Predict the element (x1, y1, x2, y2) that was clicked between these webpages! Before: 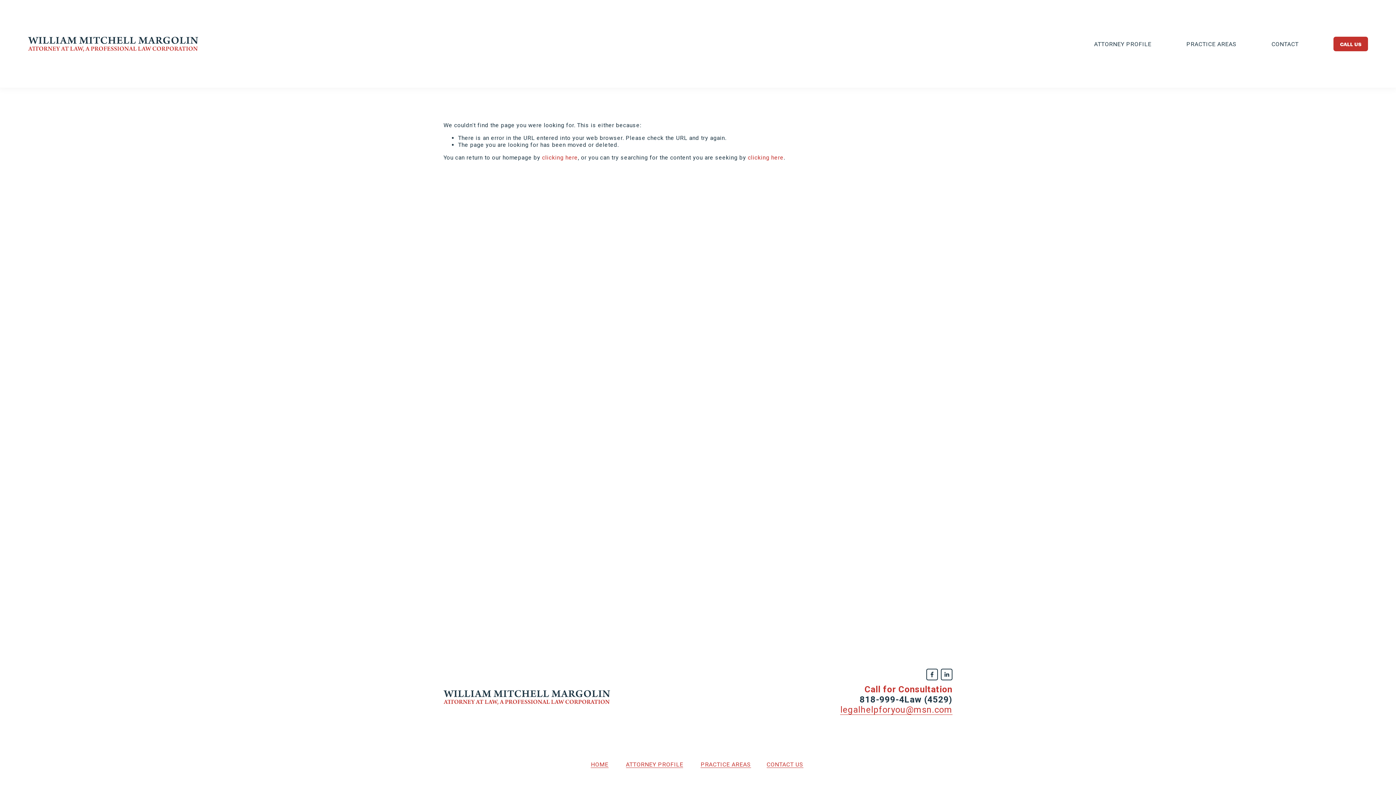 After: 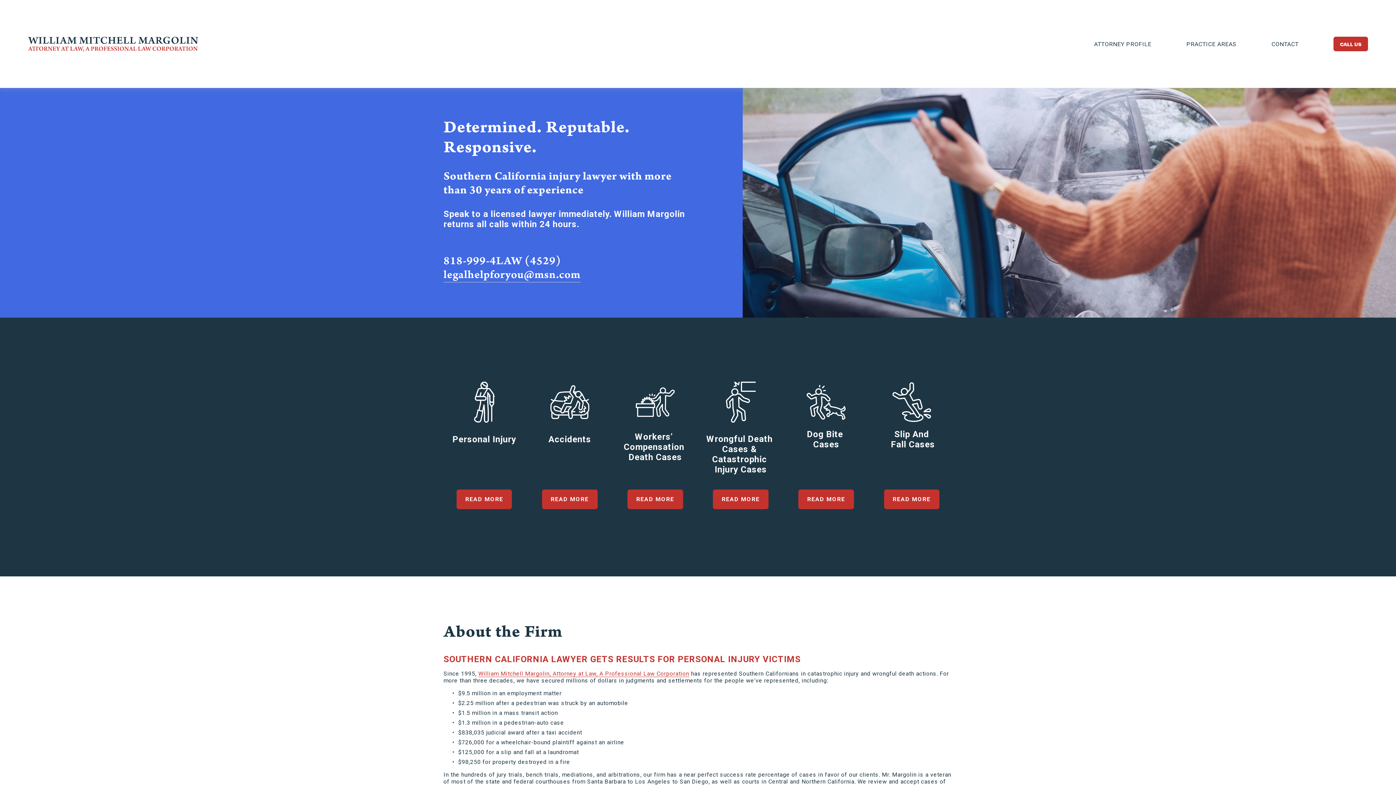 Action: bbox: (27, 34, 198, 53)